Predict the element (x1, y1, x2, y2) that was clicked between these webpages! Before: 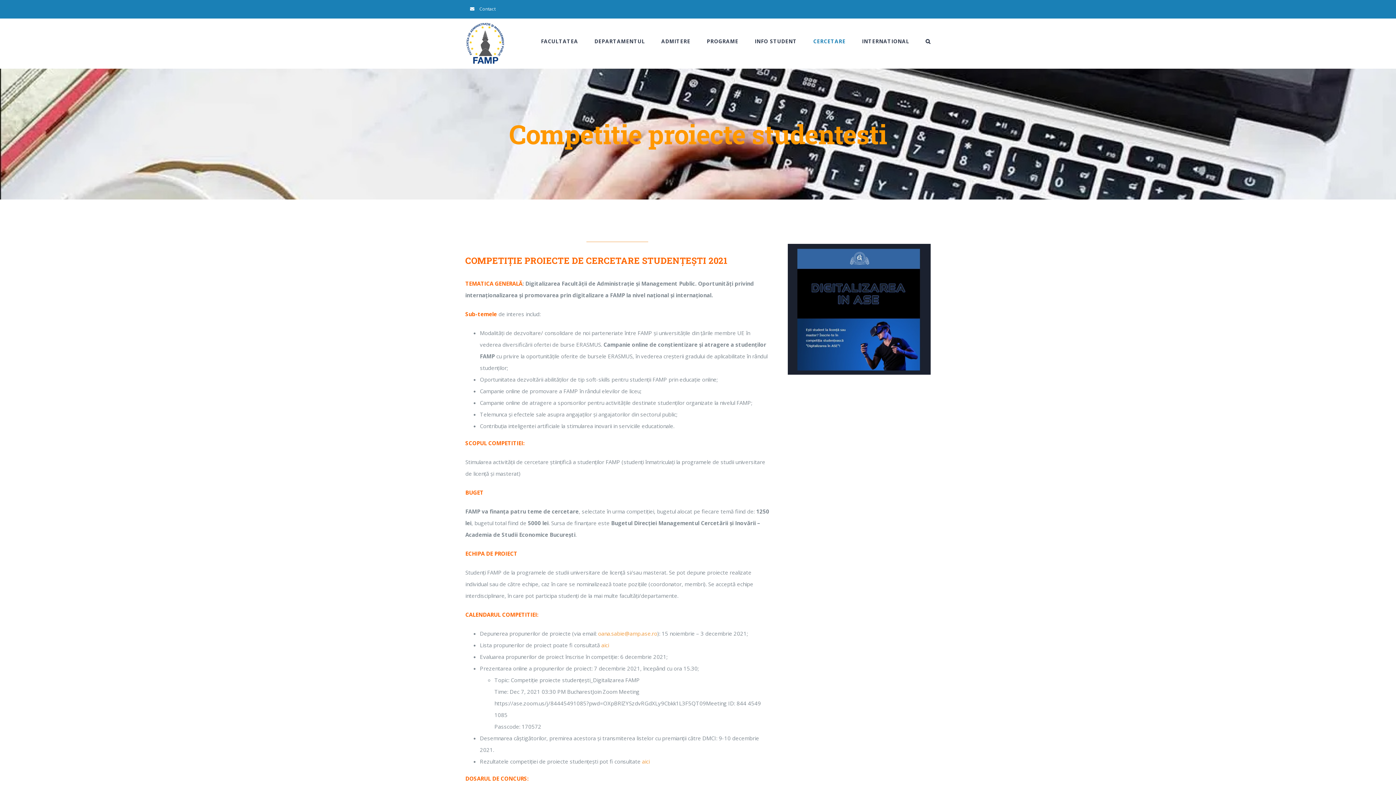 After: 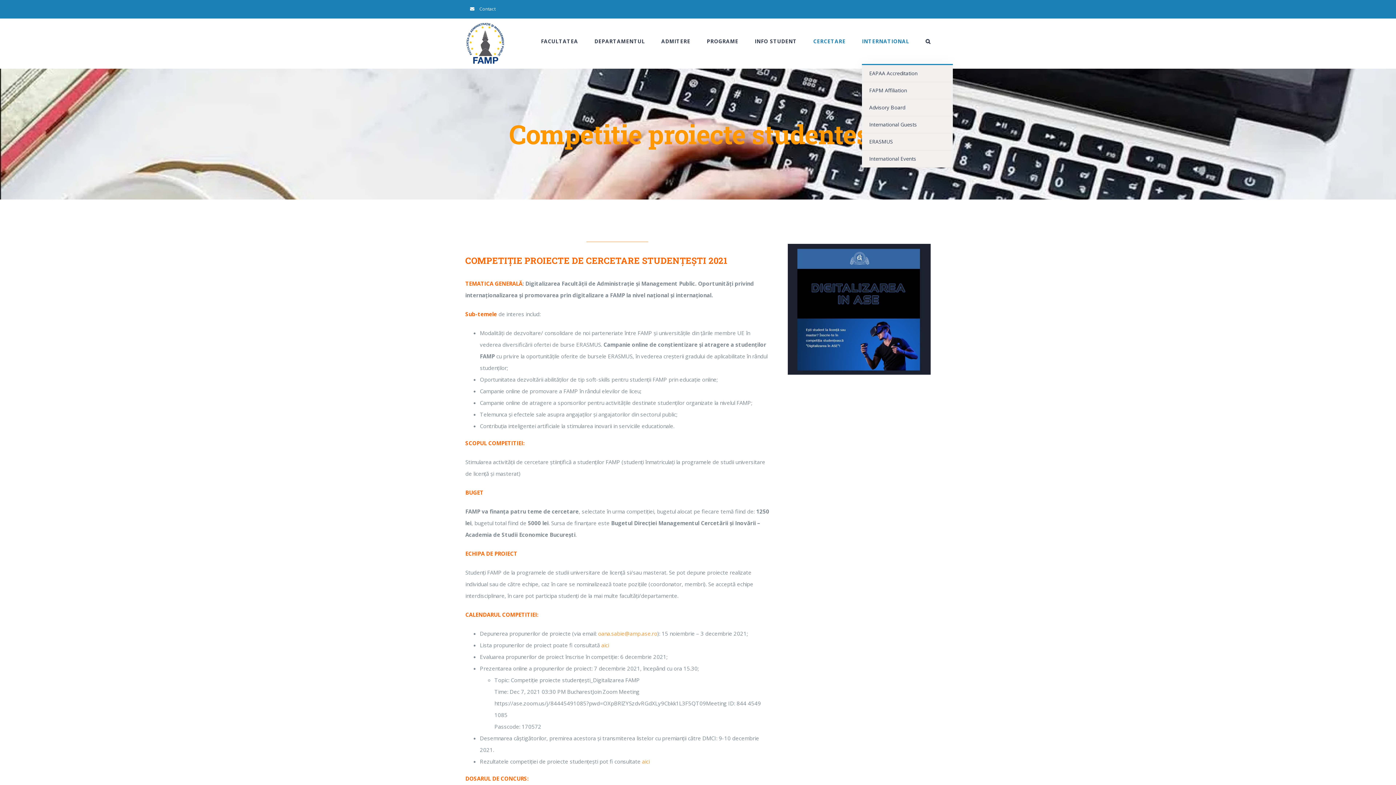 Action: label: INTERNATIONAL bbox: (862, 18, 909, 64)